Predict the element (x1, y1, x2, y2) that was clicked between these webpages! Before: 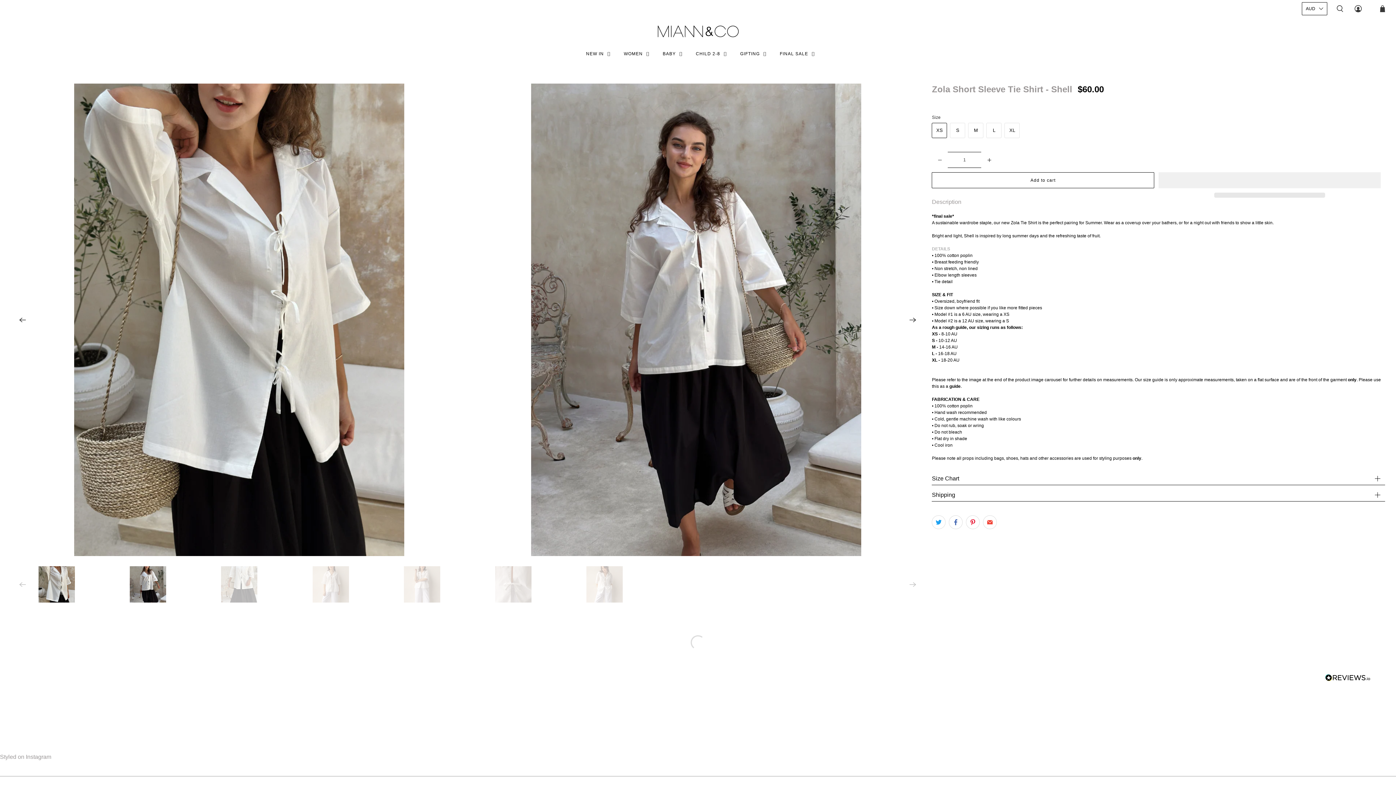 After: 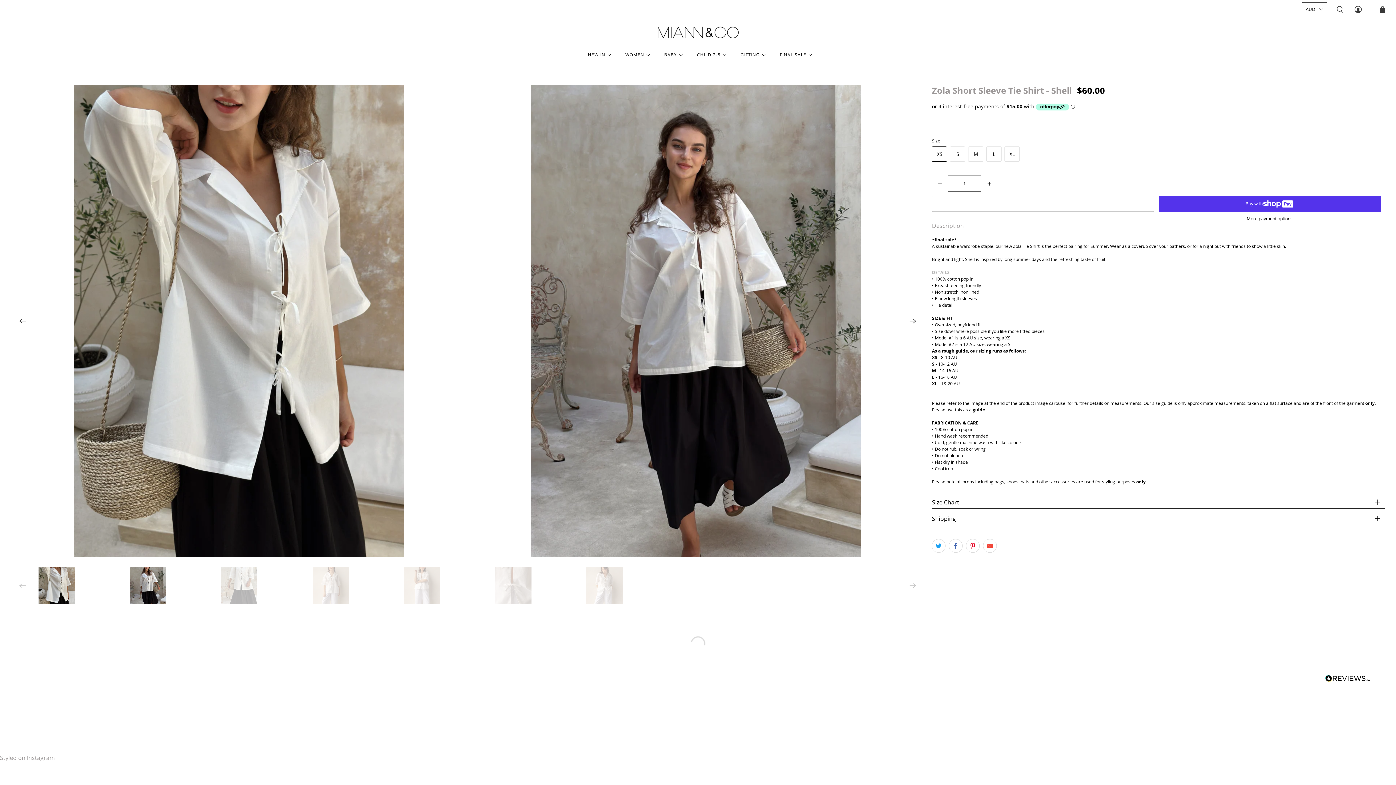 Action: bbox: (932, 172, 1154, 188) label: Add to cart